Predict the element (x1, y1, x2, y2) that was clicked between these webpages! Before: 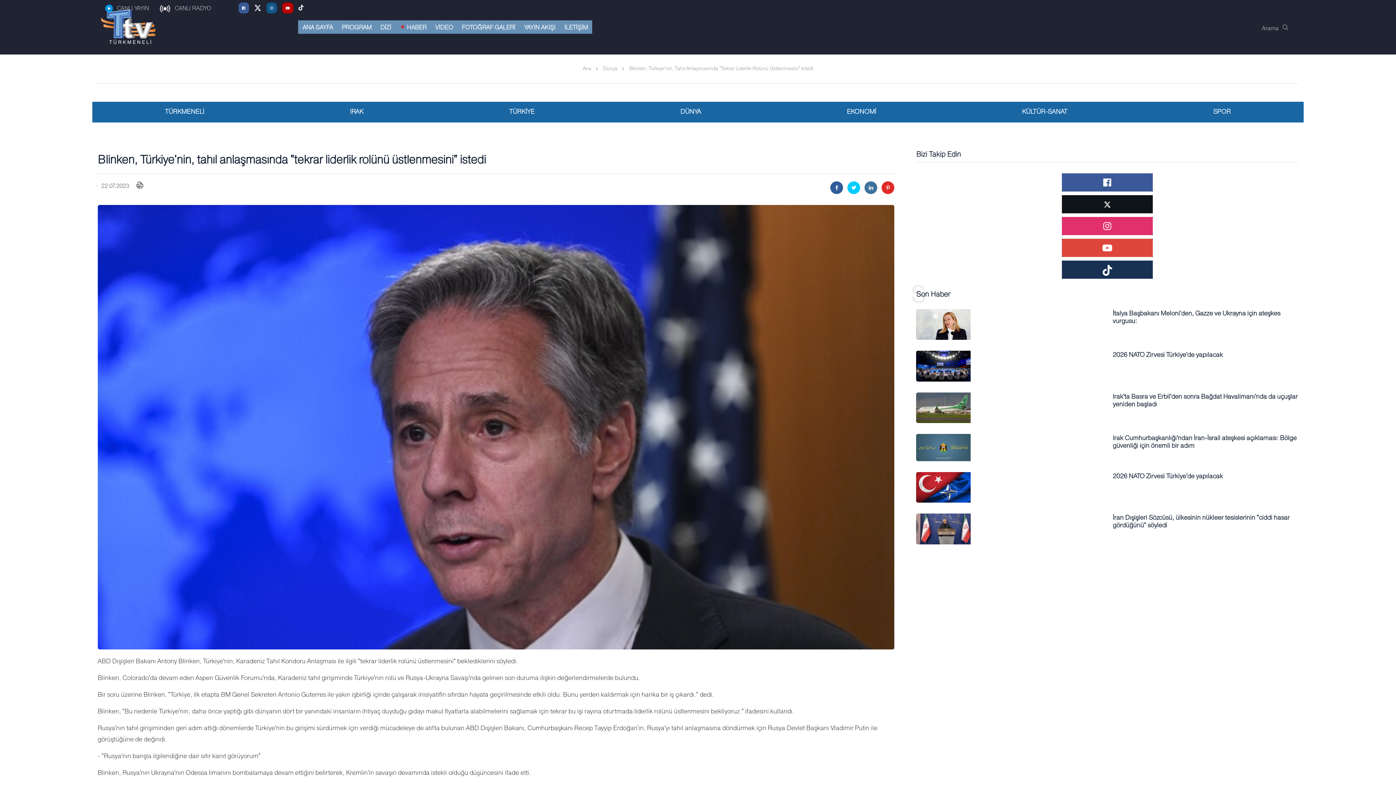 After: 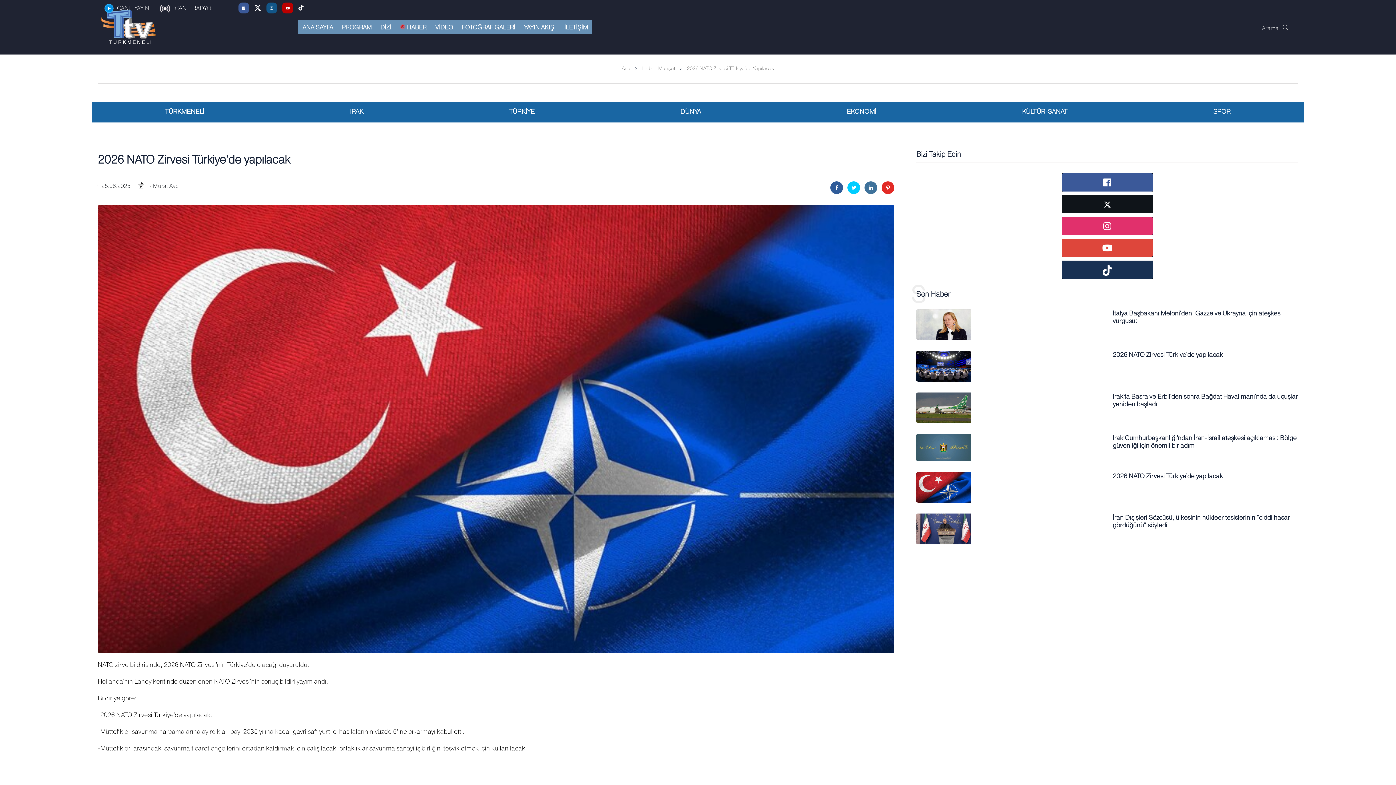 Action: bbox: (1113, 472, 1298, 480) label: 2026 NATO Zirvesi Türkiye'de yapılacak